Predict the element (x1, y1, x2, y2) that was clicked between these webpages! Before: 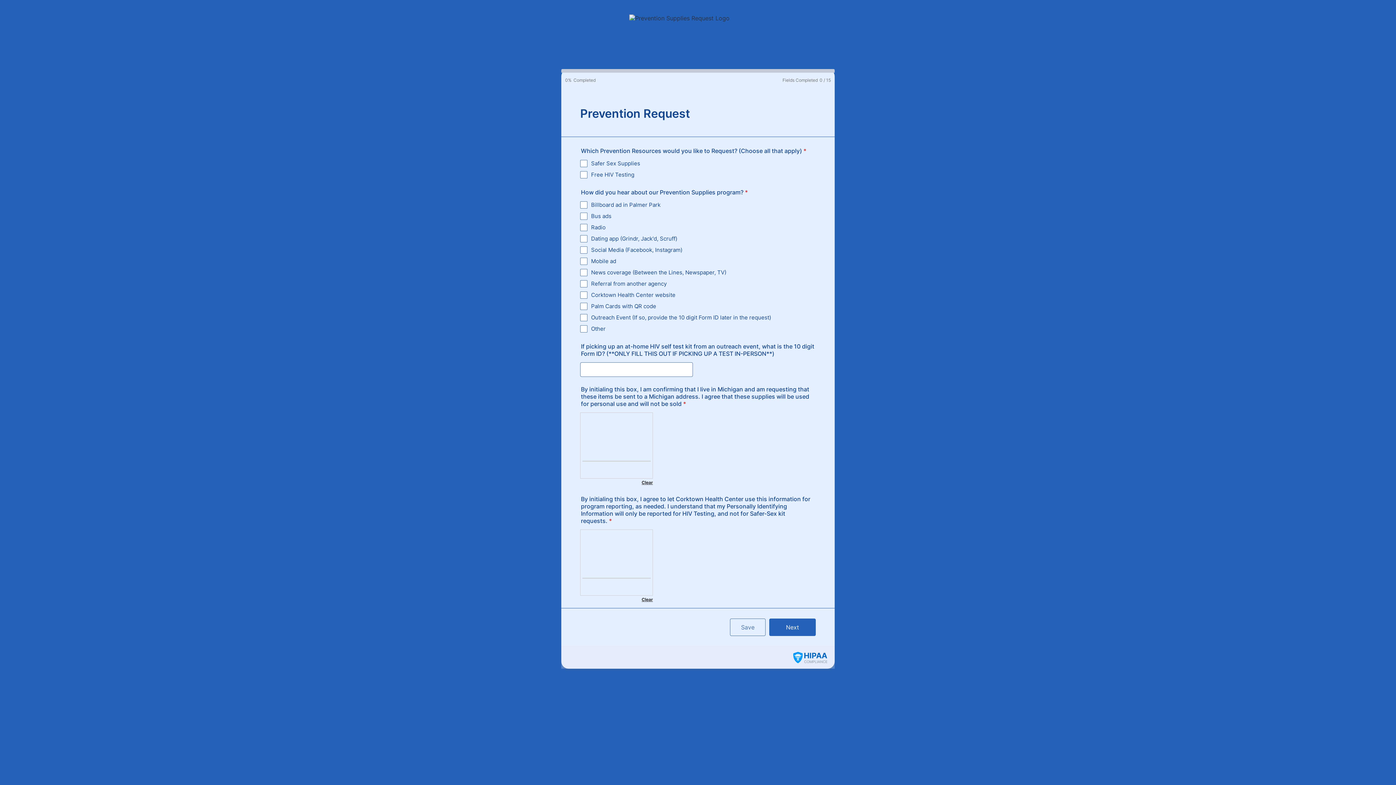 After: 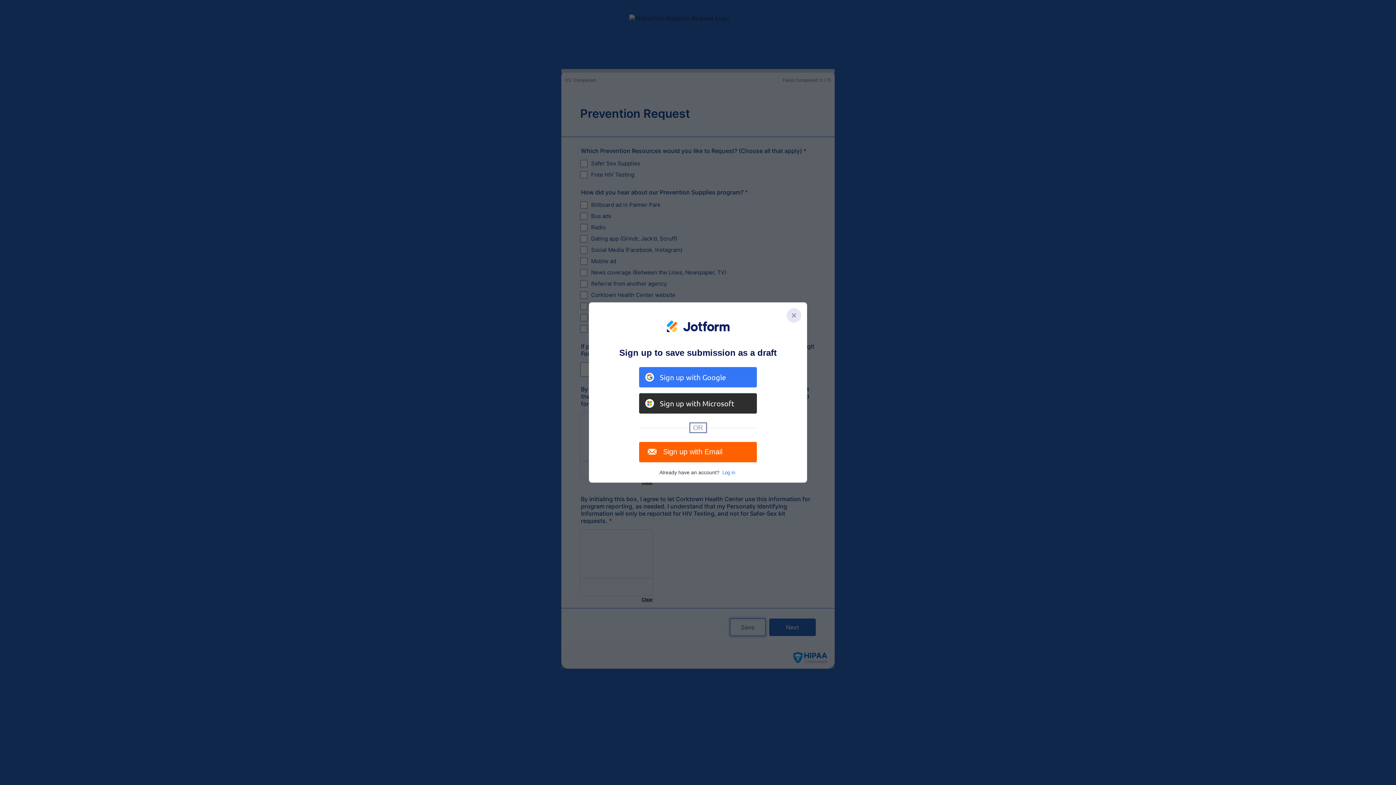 Action: bbox: (730, 618, 765, 636) label: Save